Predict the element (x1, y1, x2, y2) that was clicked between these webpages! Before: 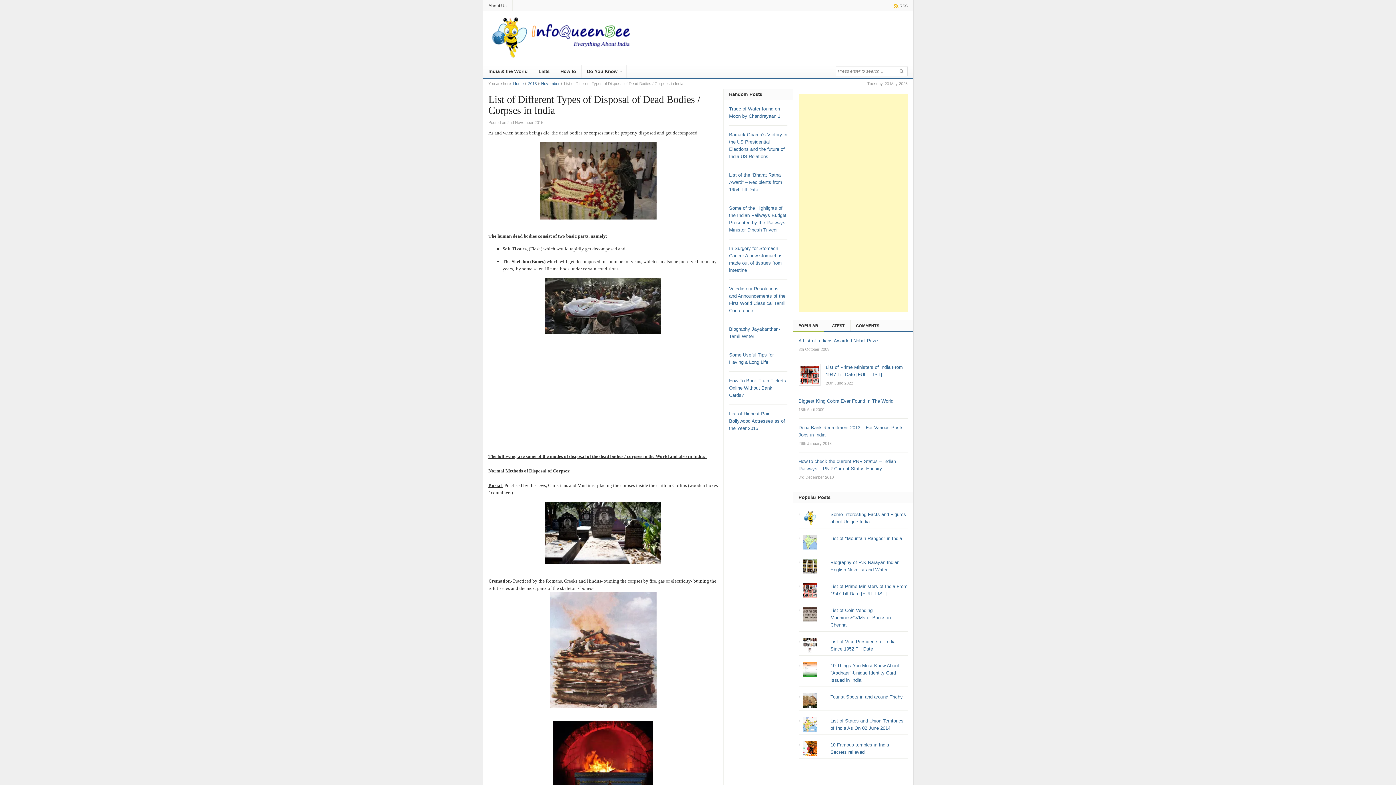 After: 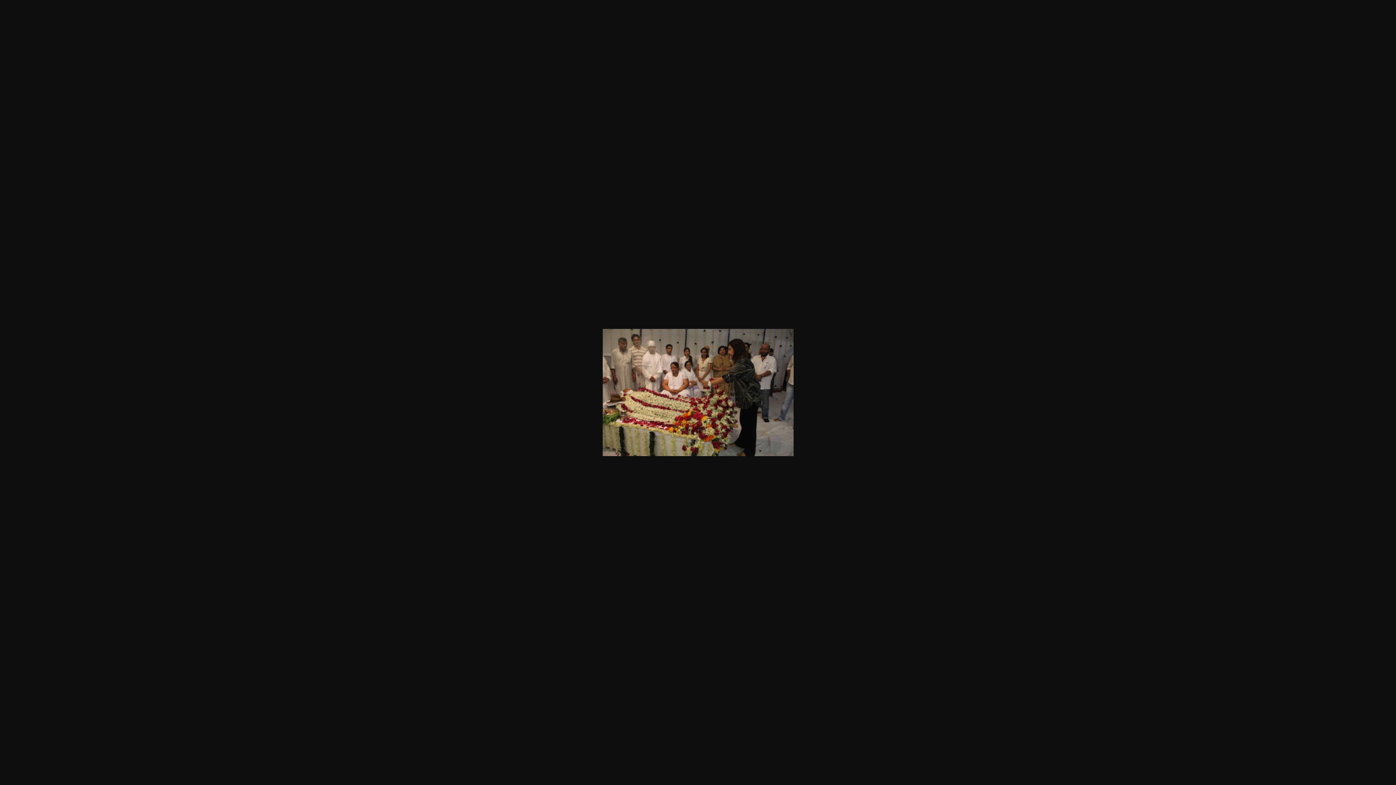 Action: bbox: (540, 220, 656, 226)